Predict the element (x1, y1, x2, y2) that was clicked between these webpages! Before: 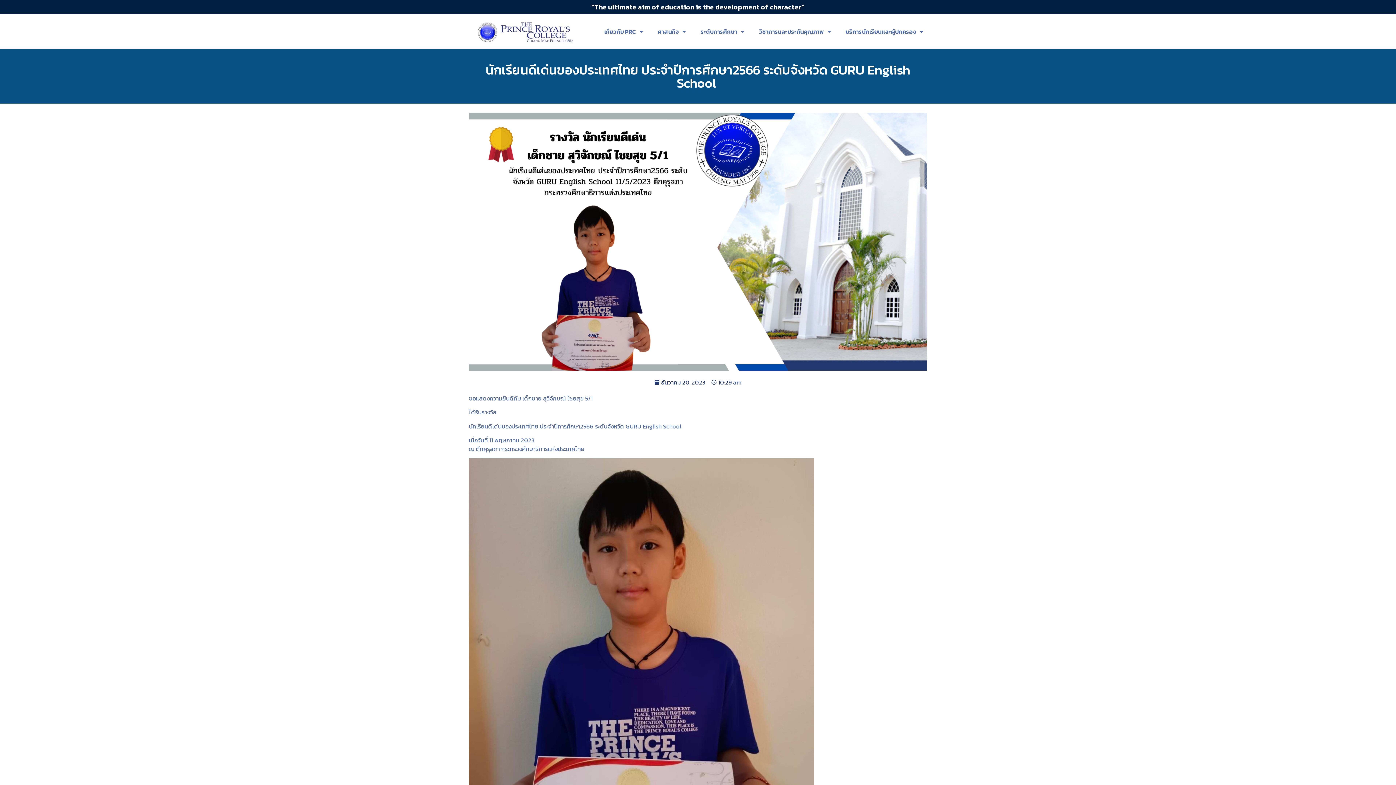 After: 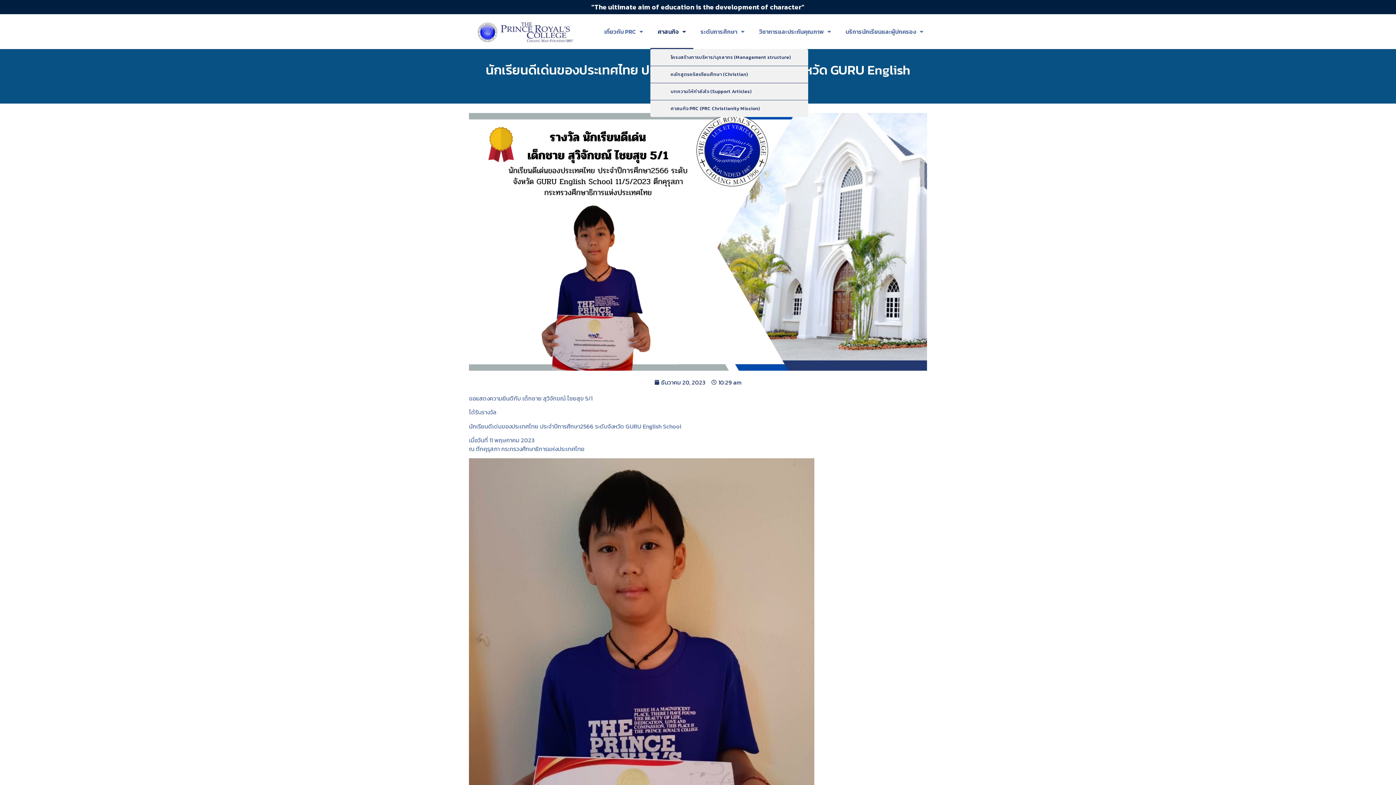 Action: bbox: (650, 14, 693, 49) label: ศาสนกิจ